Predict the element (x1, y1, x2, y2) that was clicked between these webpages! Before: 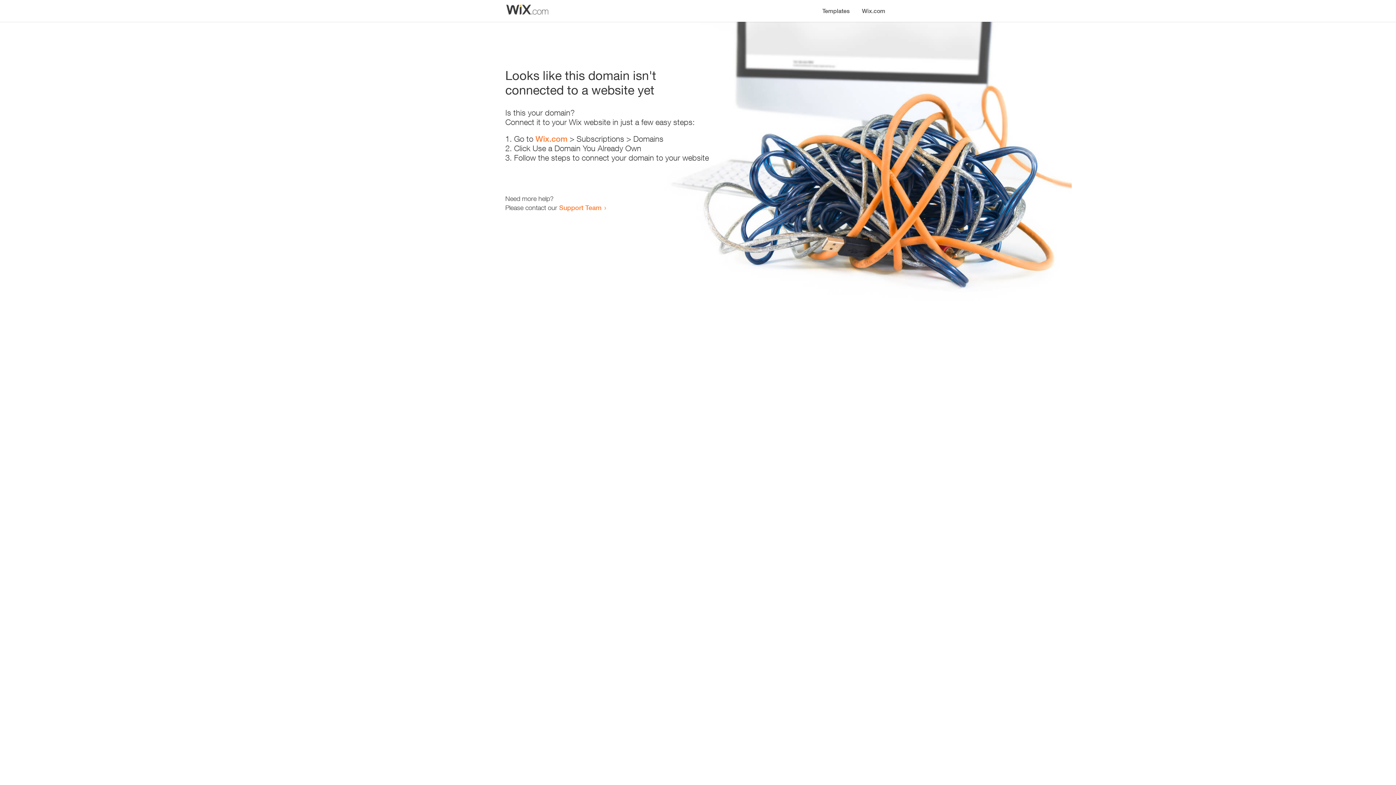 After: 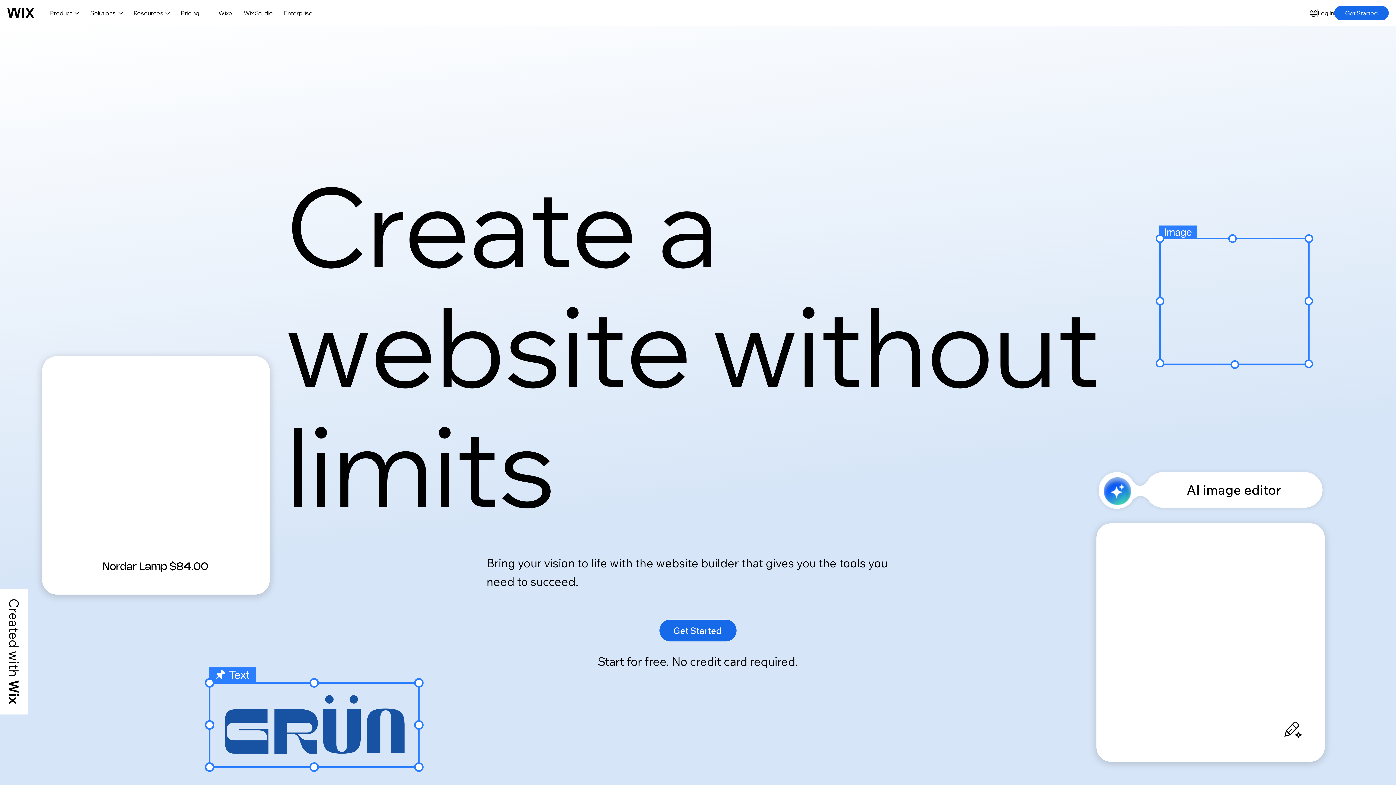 Action: label: Wix.com bbox: (535, 134, 567, 143)